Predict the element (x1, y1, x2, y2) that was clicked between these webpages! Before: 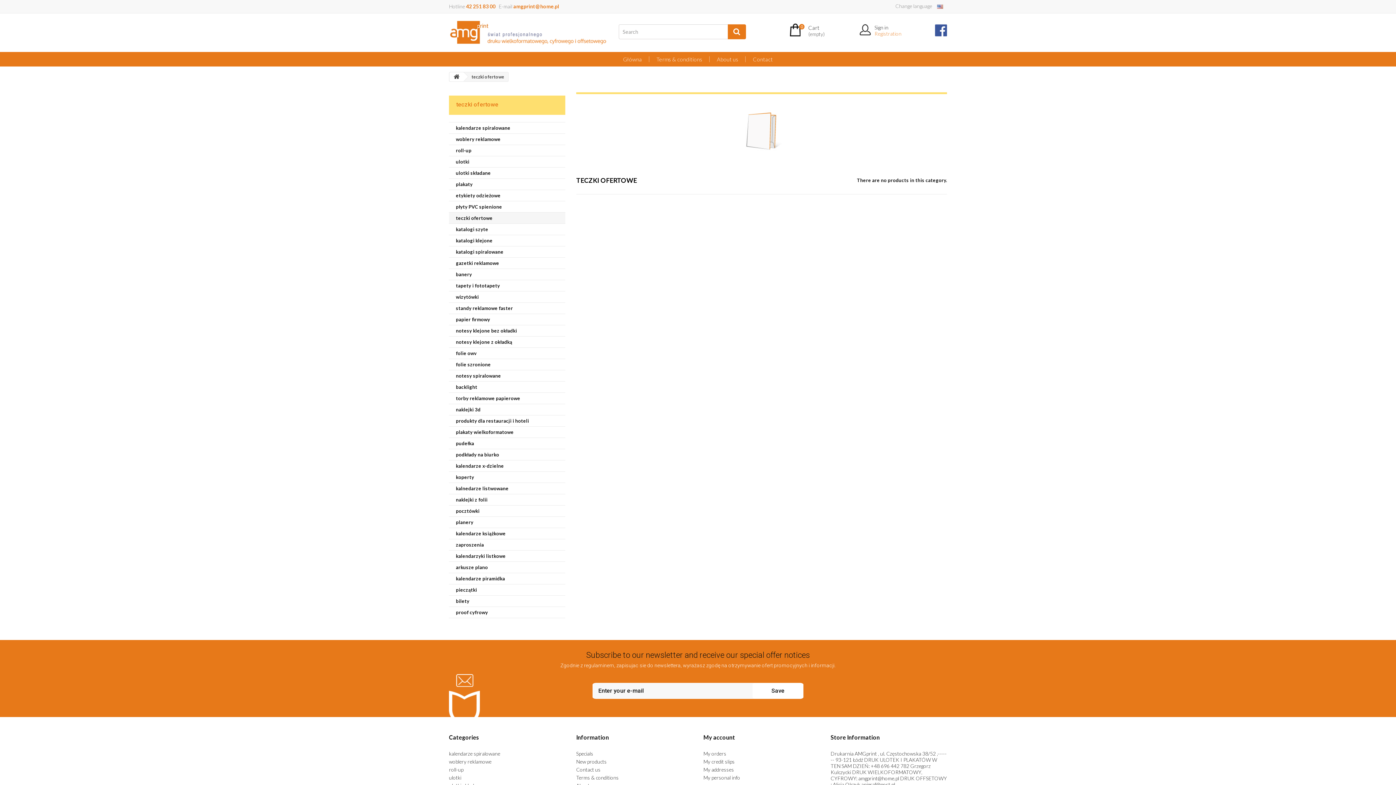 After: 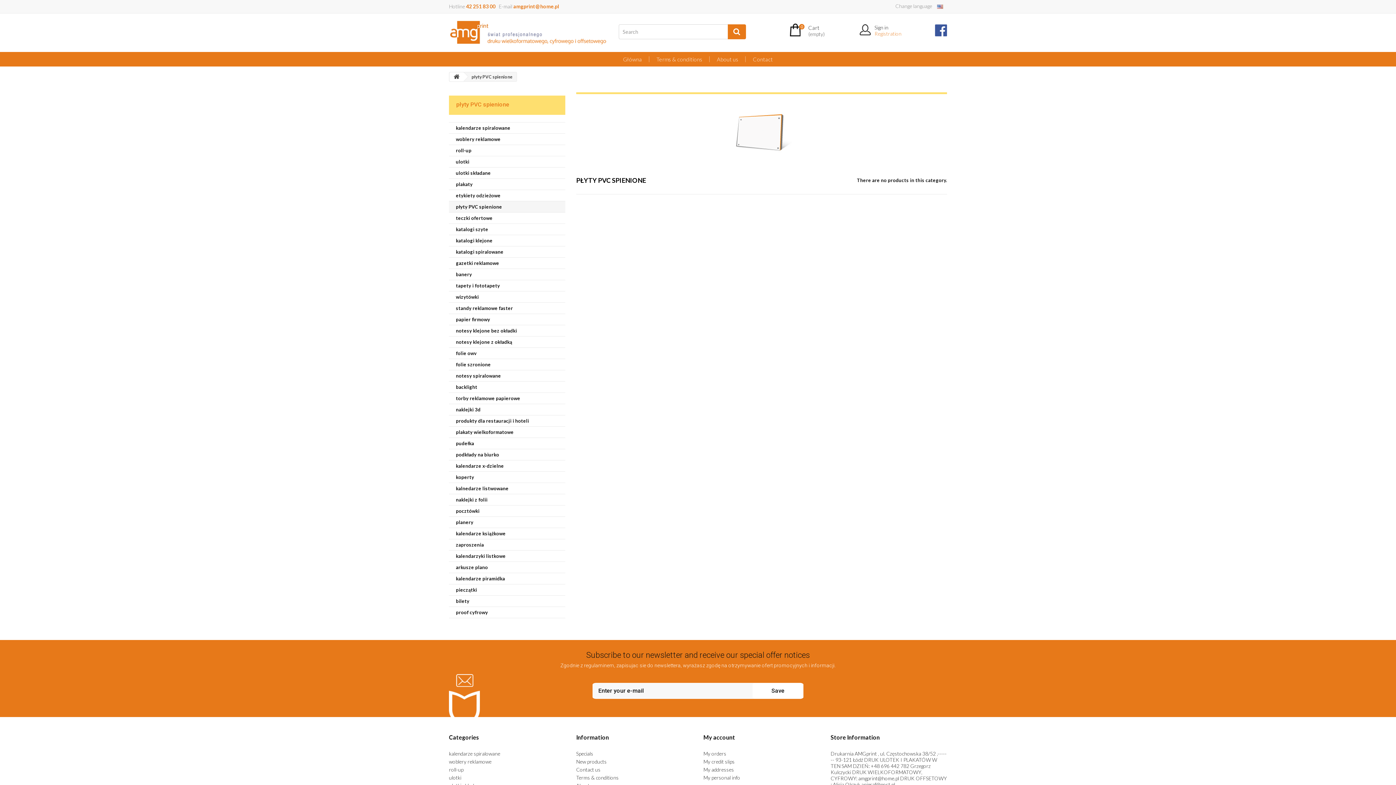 Action: label: płyty PVC spienione bbox: (449, 201, 565, 212)